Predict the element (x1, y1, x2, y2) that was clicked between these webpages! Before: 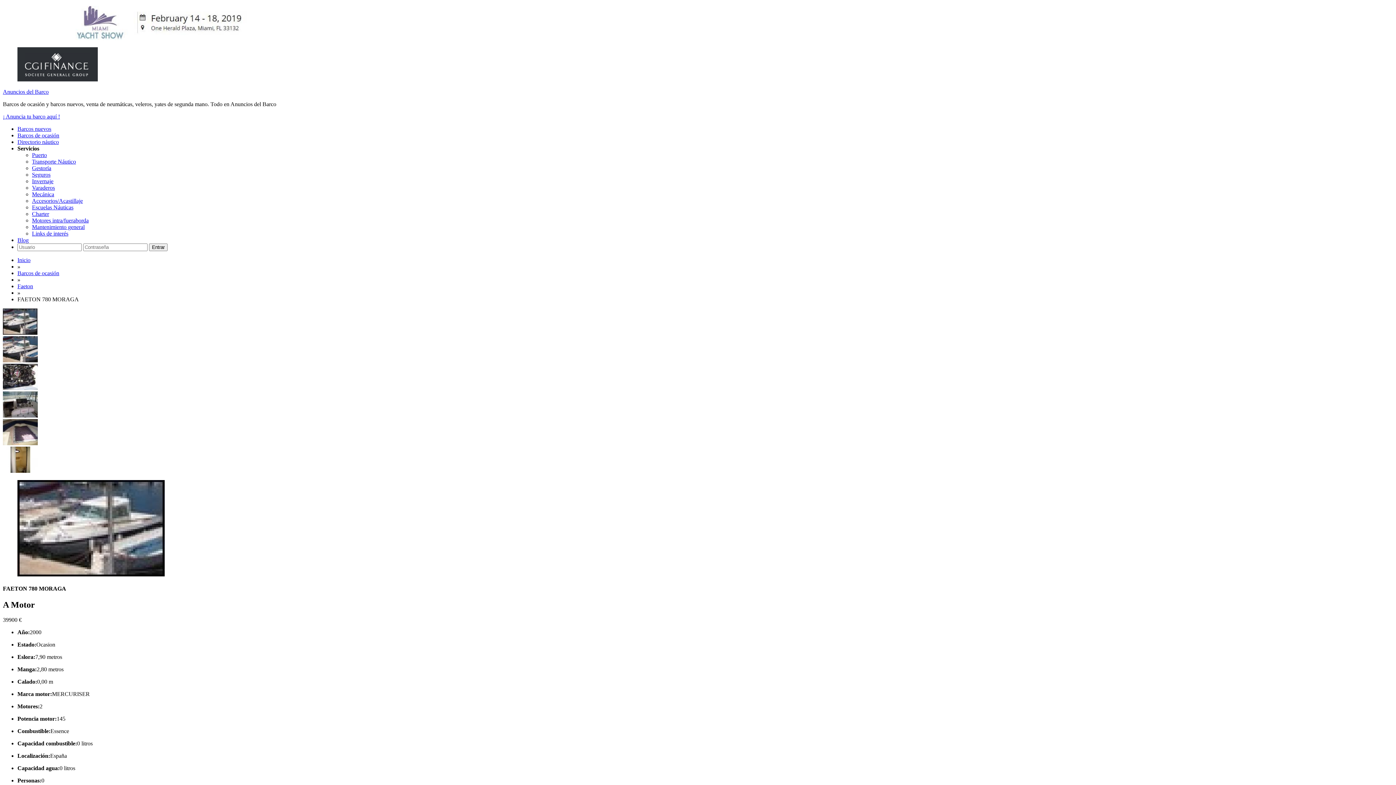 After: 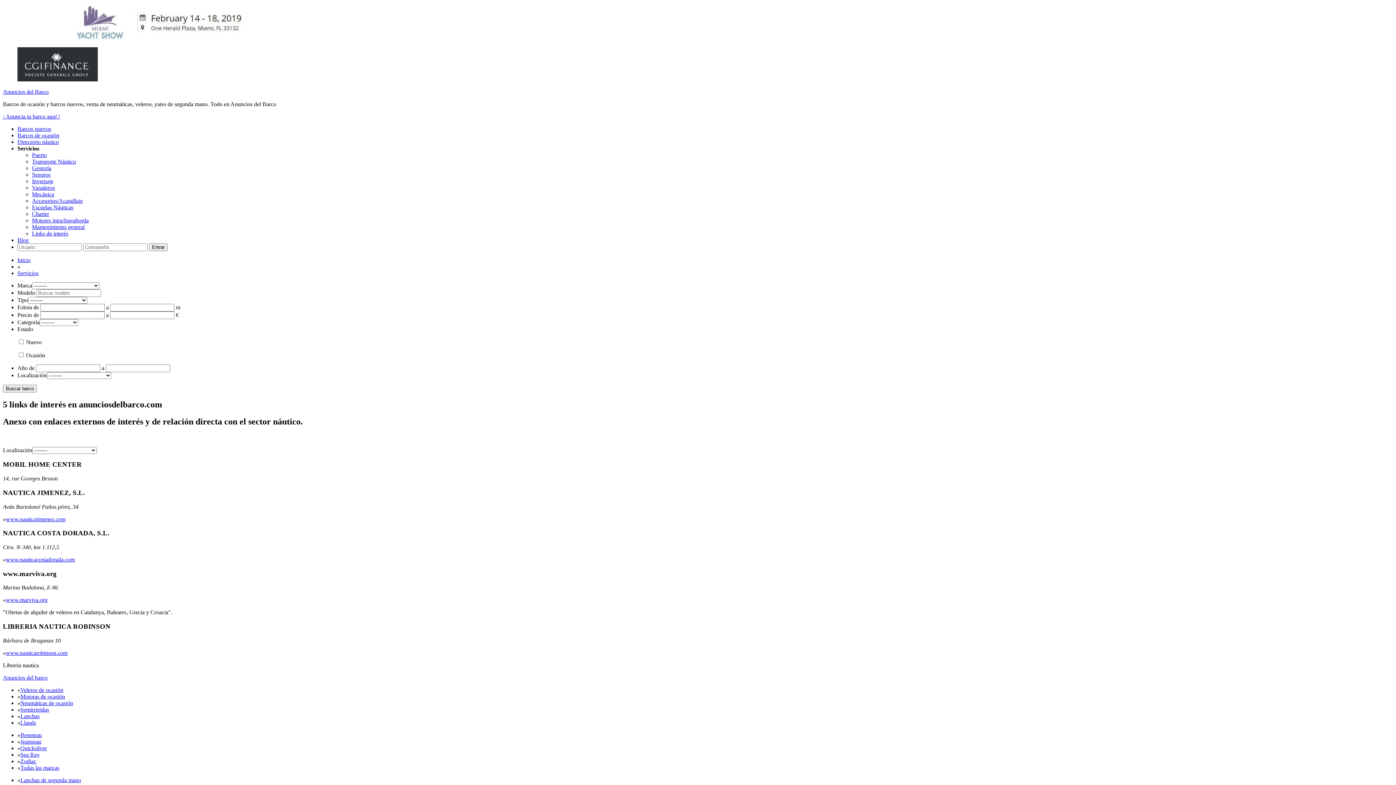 Action: bbox: (32, 230, 68, 236) label: Links de interés